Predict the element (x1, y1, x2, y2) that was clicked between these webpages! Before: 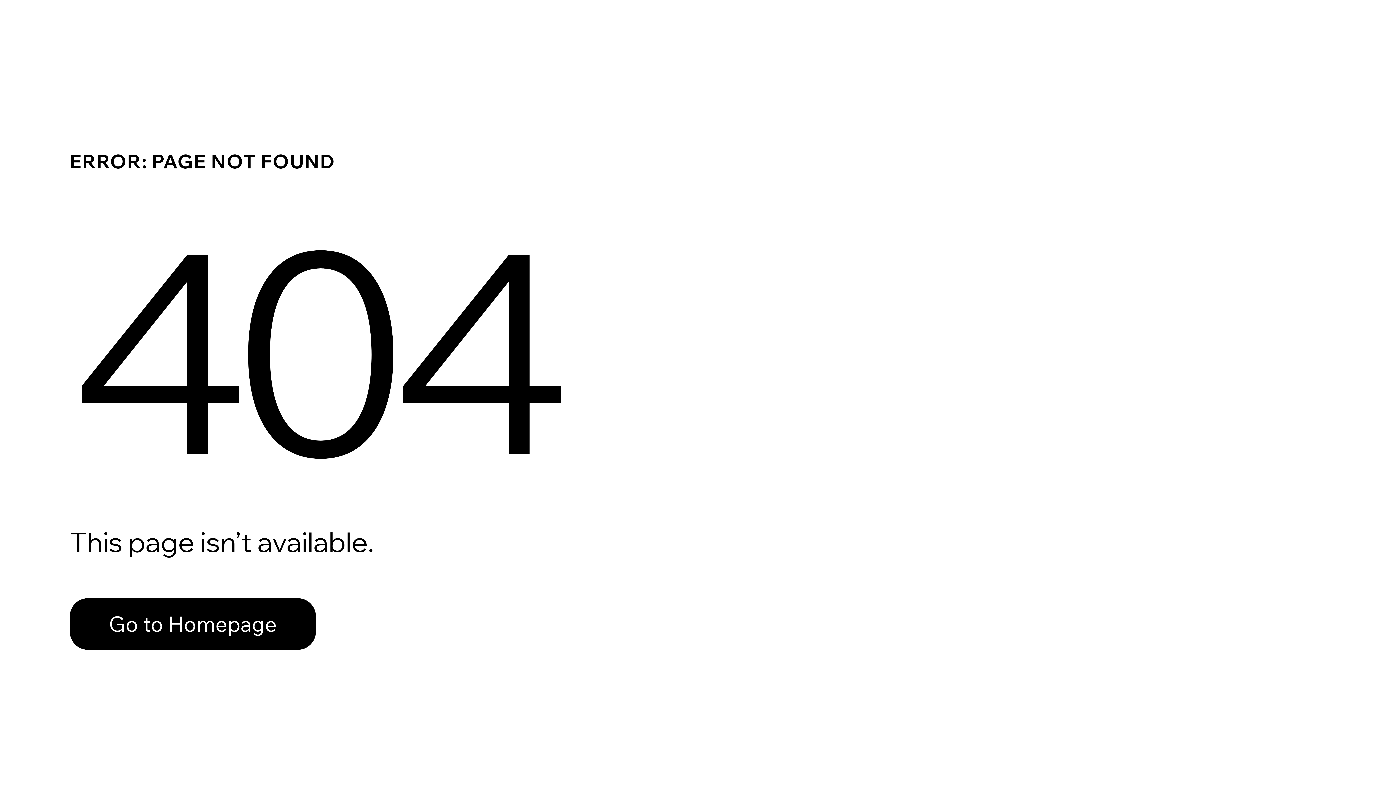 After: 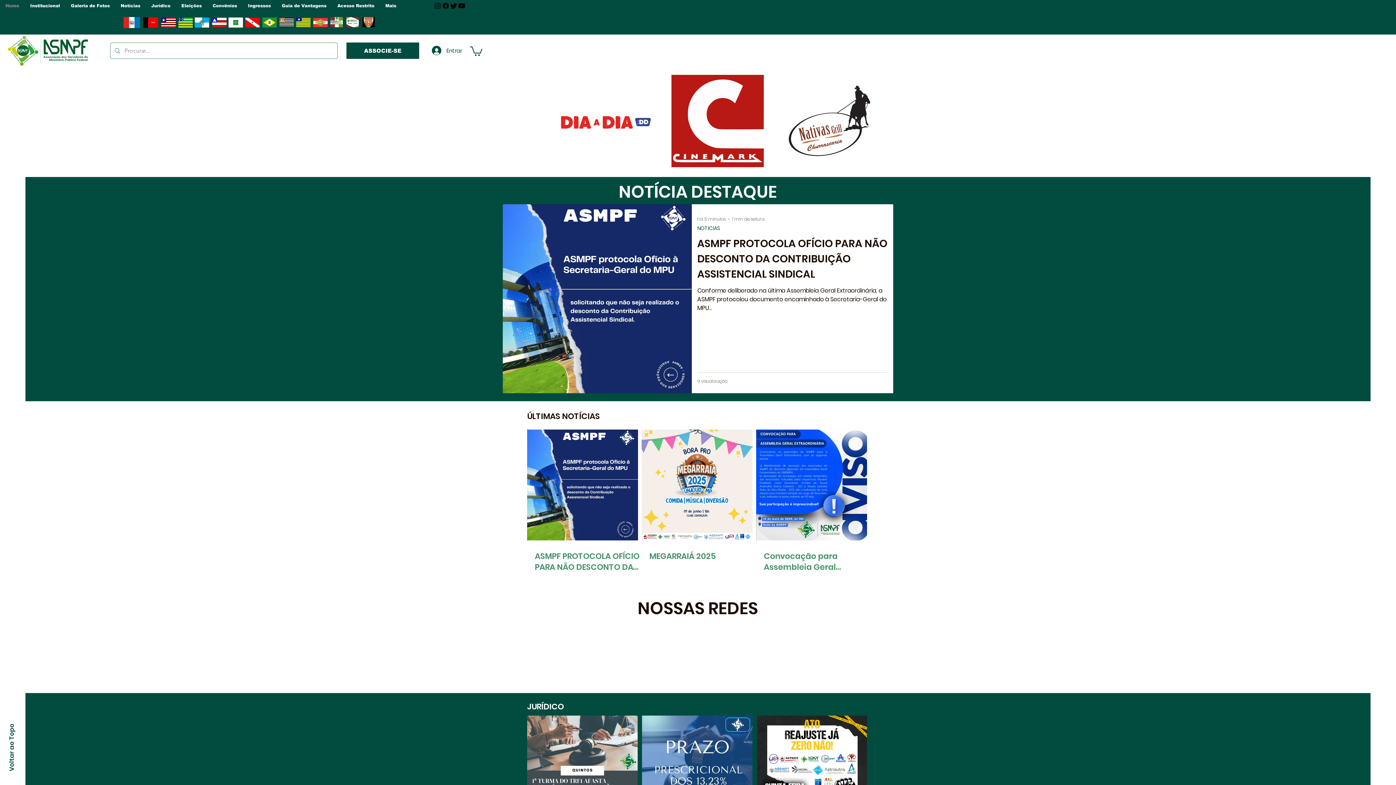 Action: label: Go to Homepage bbox: (69, 582, 768, 659)